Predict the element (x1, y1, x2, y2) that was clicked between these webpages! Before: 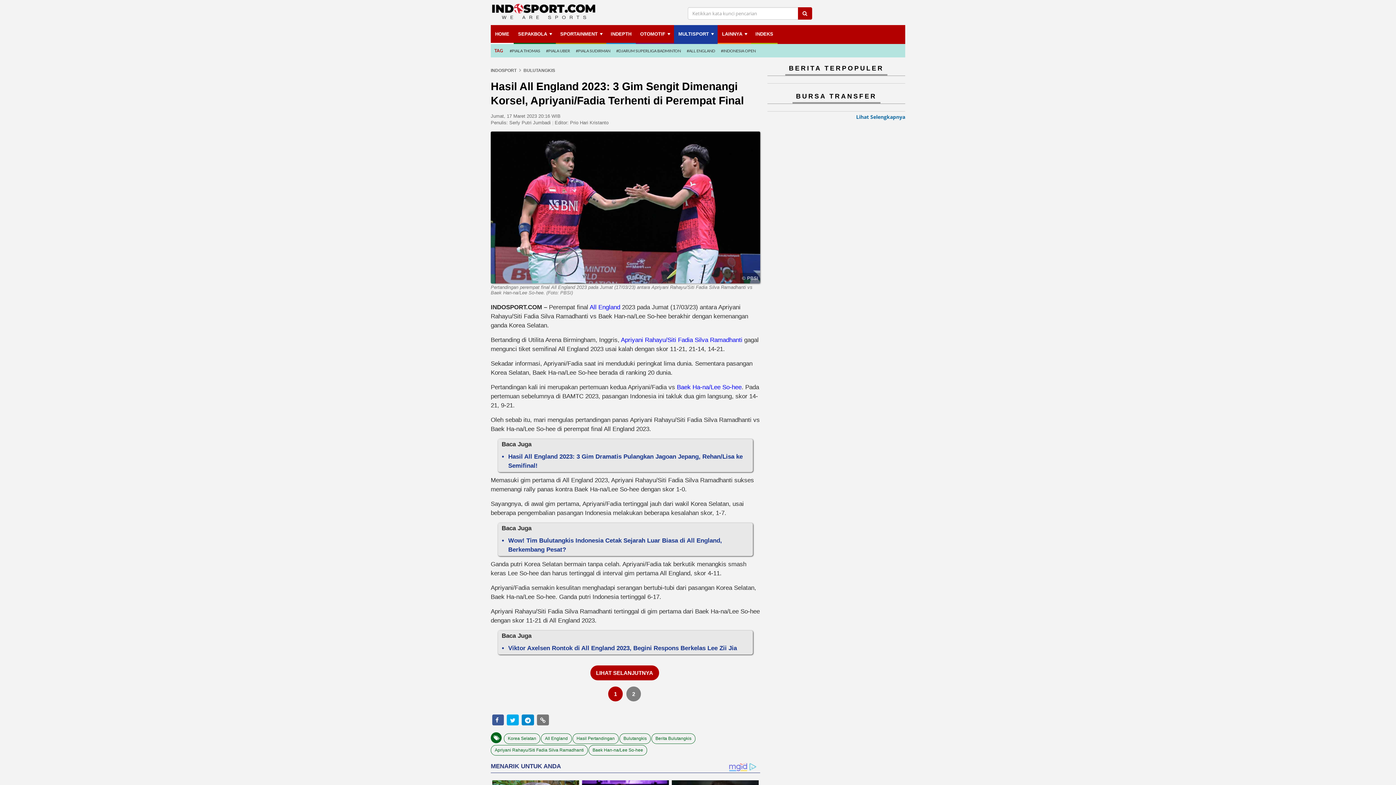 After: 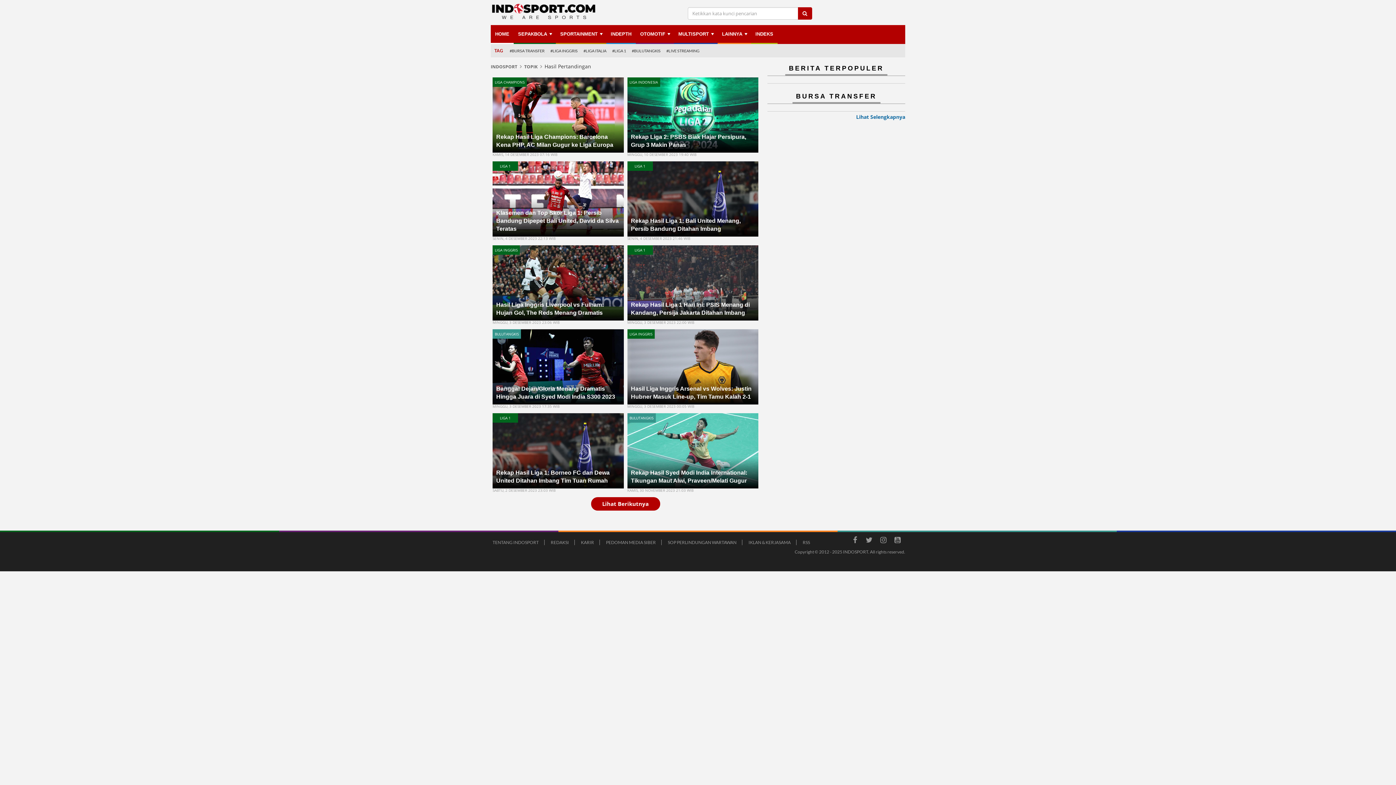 Action: label: Hasil Pertandingan bbox: (572, 733, 618, 744)